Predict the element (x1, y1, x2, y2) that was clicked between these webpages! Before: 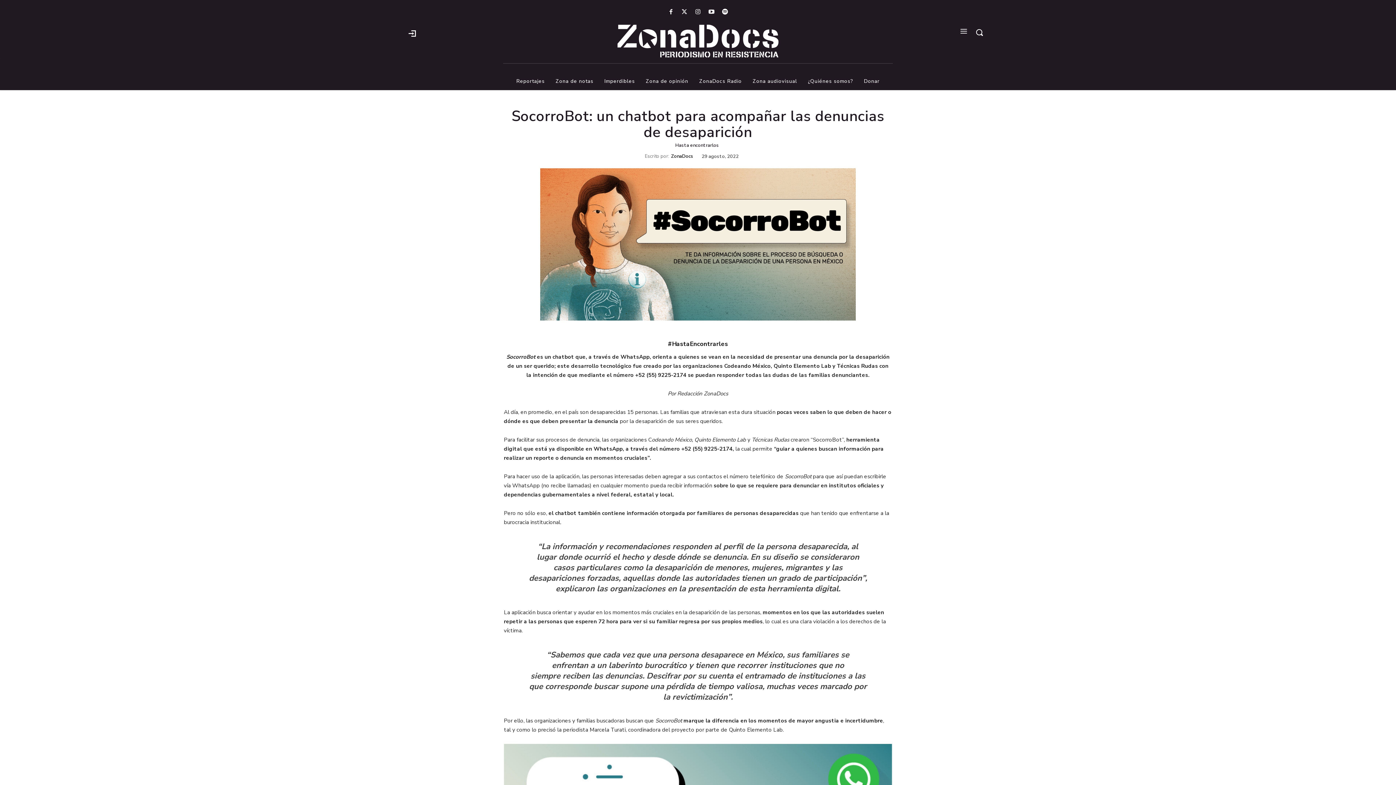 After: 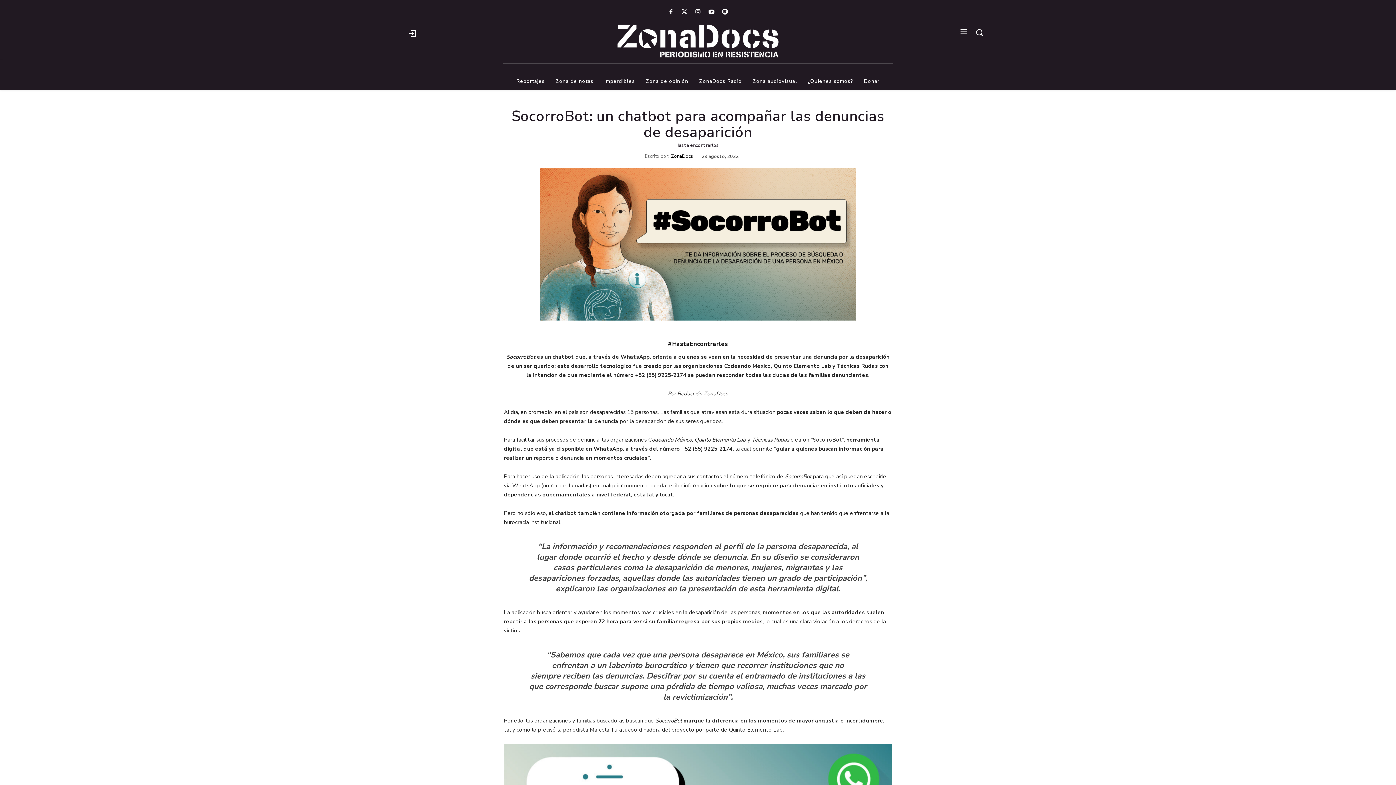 Action: bbox: (706, 7, 716, 17)